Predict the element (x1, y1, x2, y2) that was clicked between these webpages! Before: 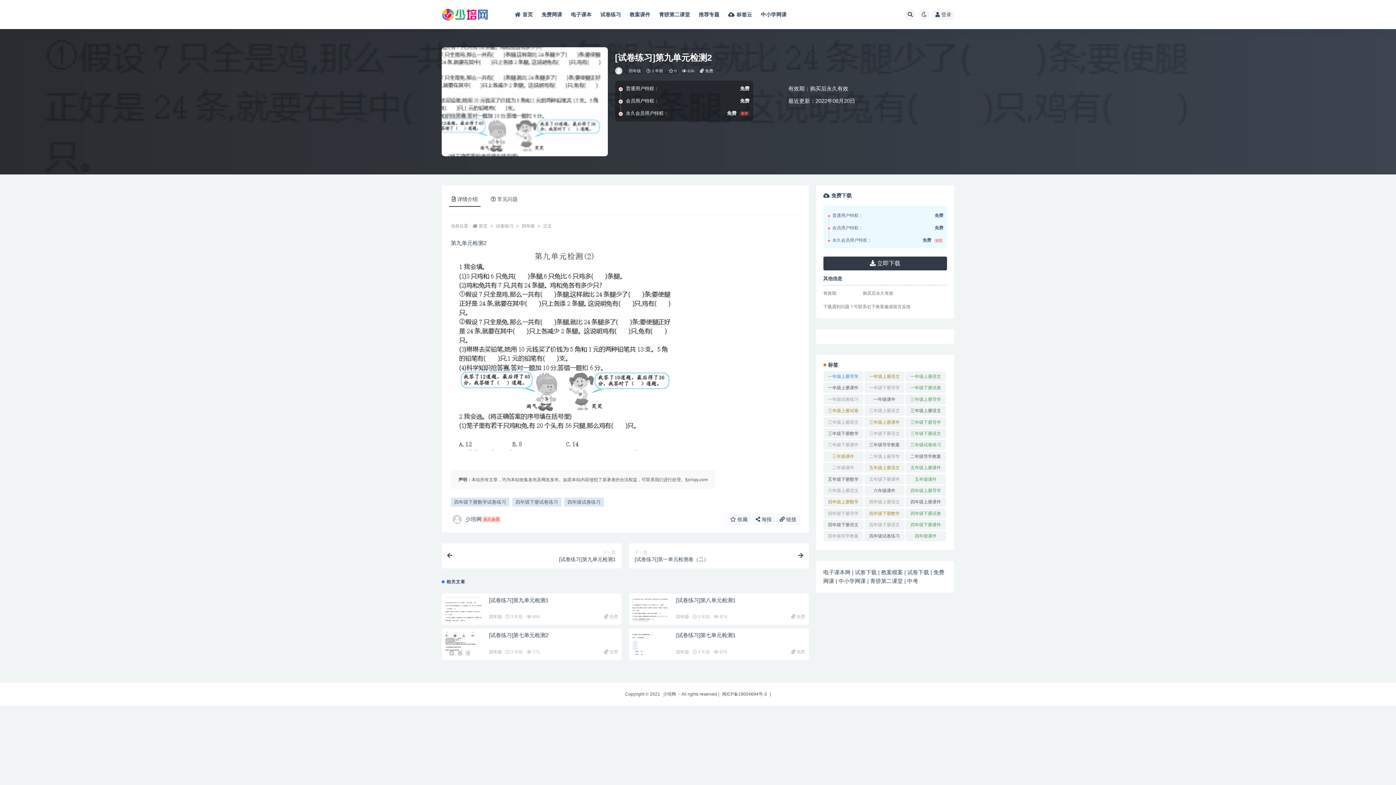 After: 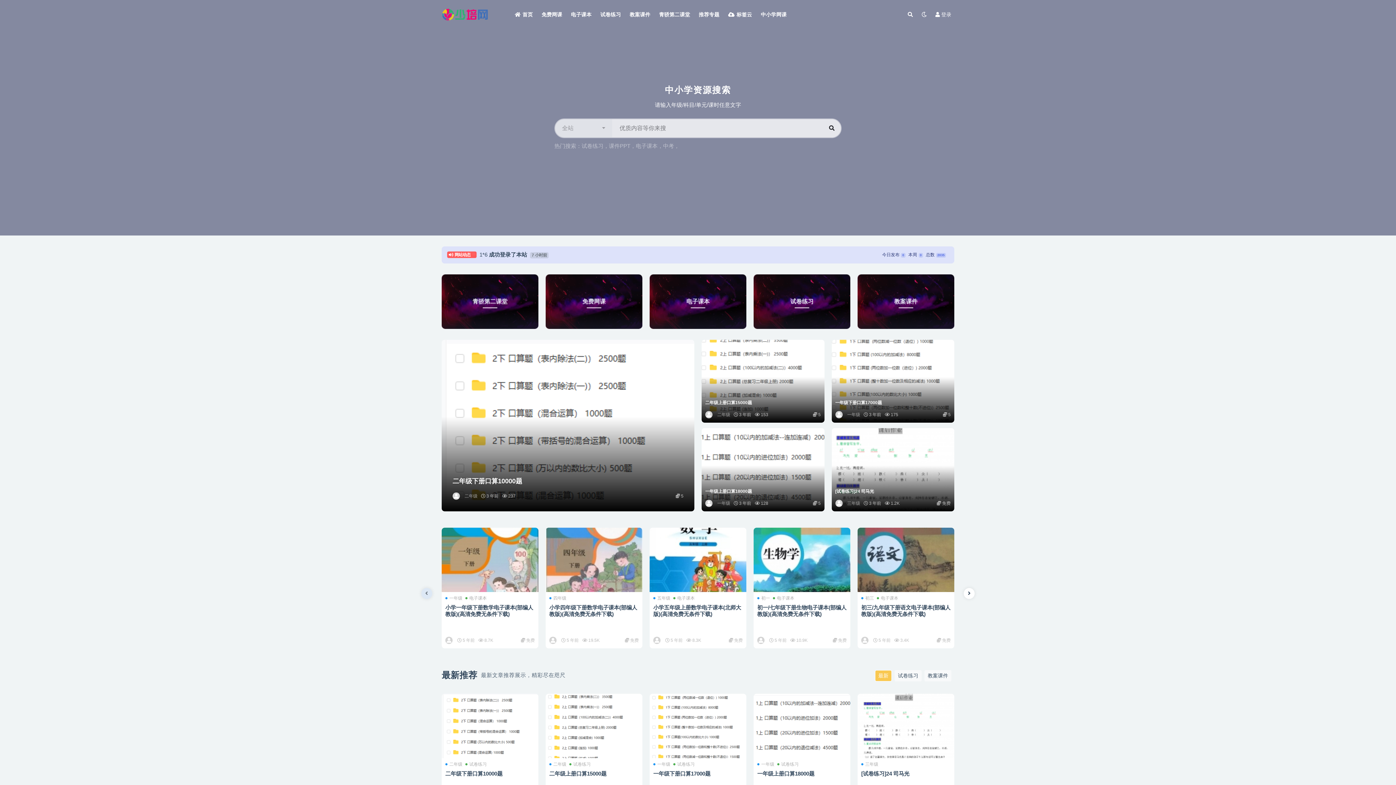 Action: label: 首页 bbox: (478, 223, 487, 228)